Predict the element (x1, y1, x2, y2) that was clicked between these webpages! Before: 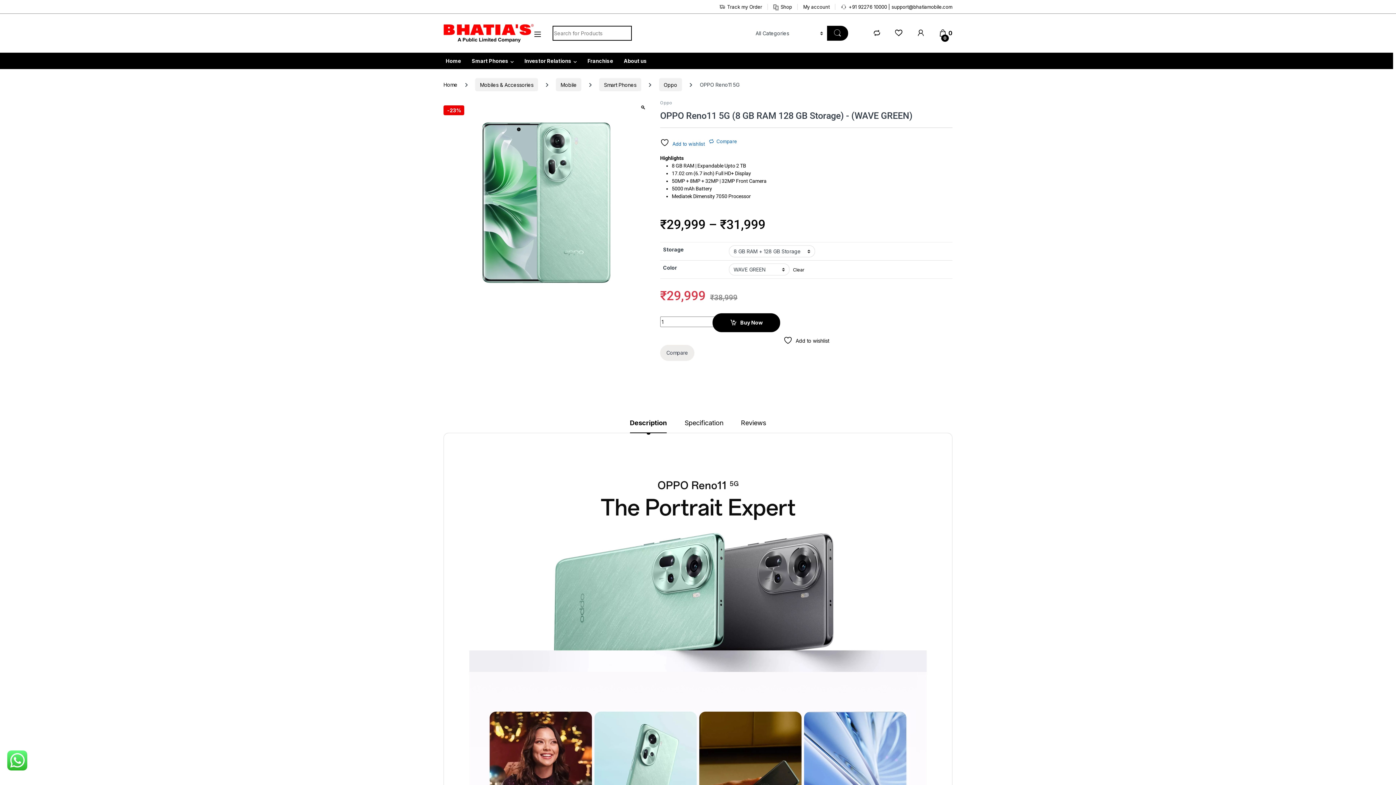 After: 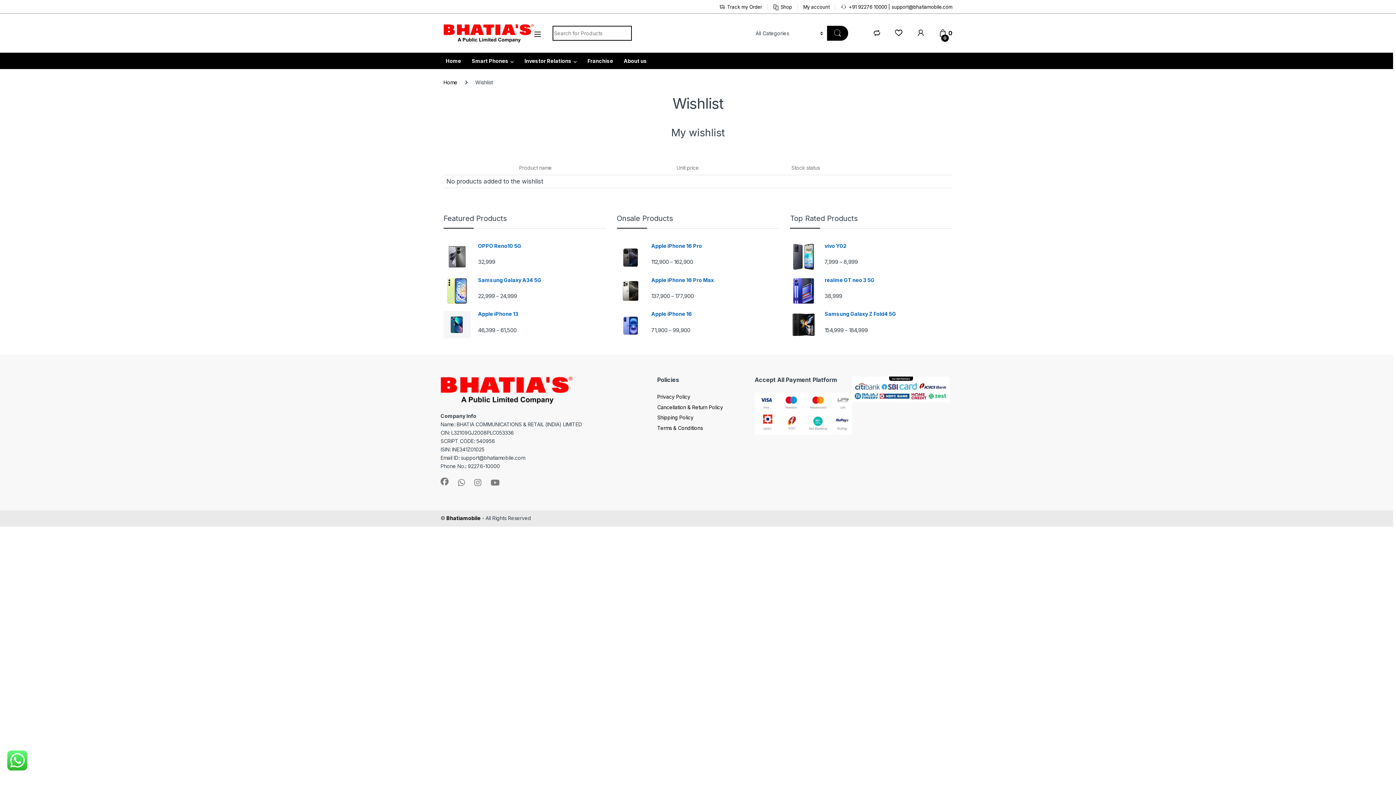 Action: bbox: (894, 29, 903, 36)